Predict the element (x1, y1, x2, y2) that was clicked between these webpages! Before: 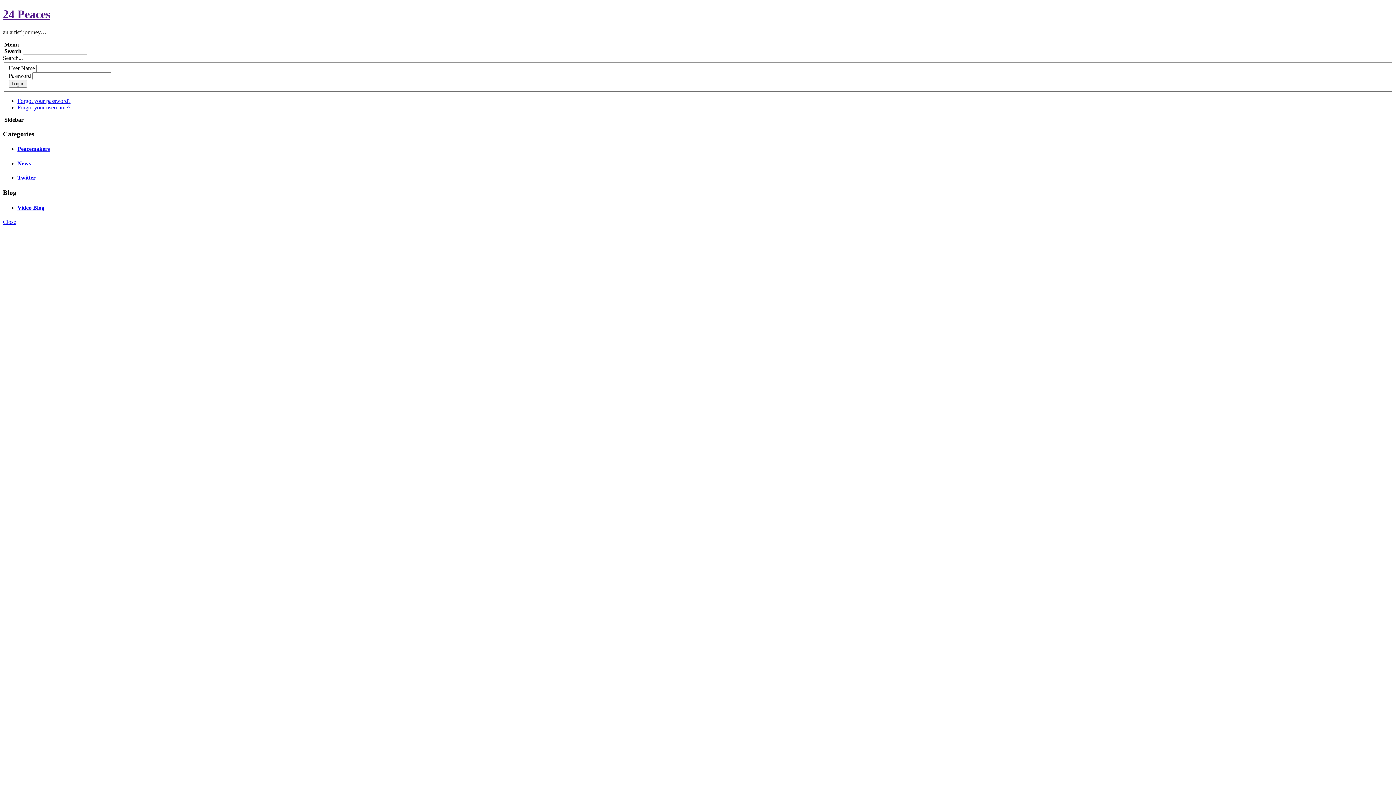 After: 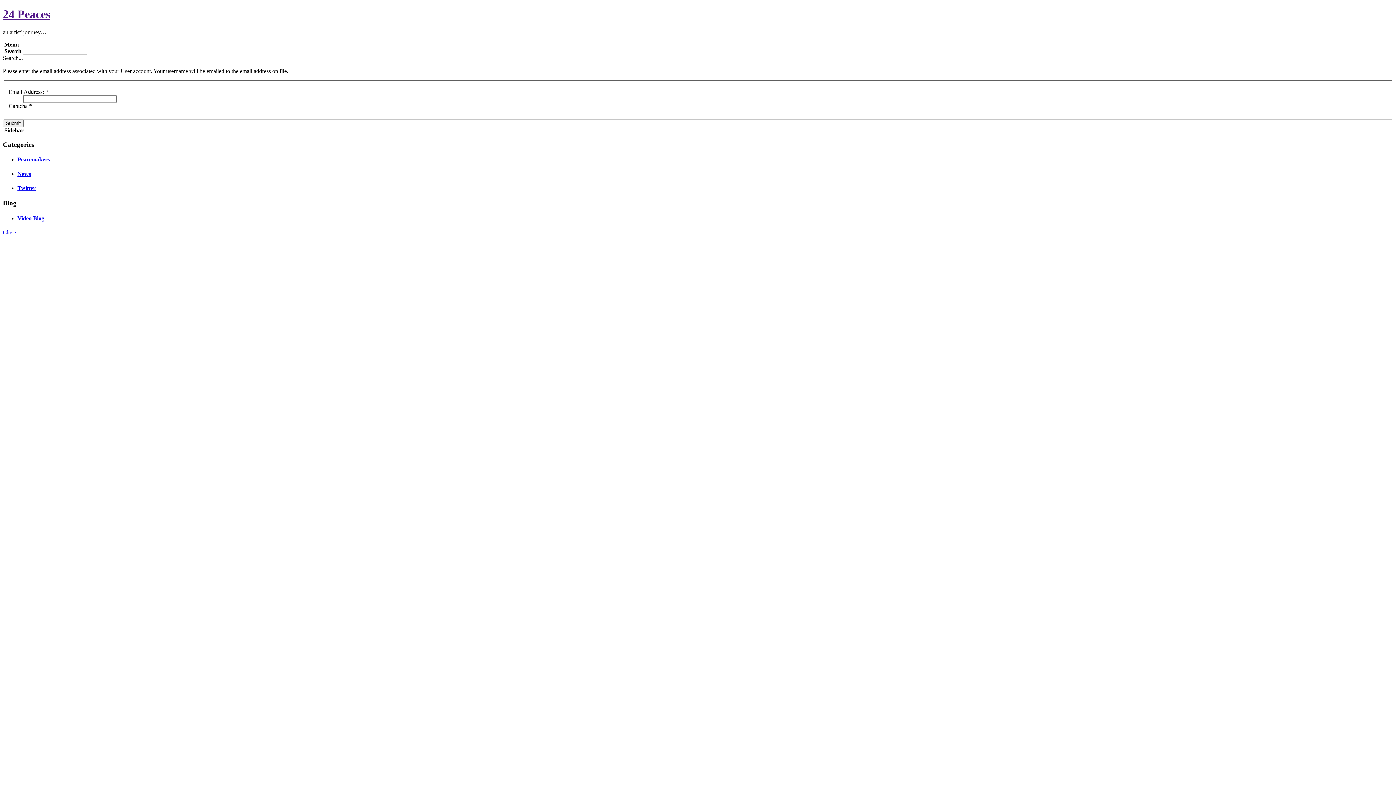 Action: bbox: (17, 104, 70, 110) label: Forgot your username?